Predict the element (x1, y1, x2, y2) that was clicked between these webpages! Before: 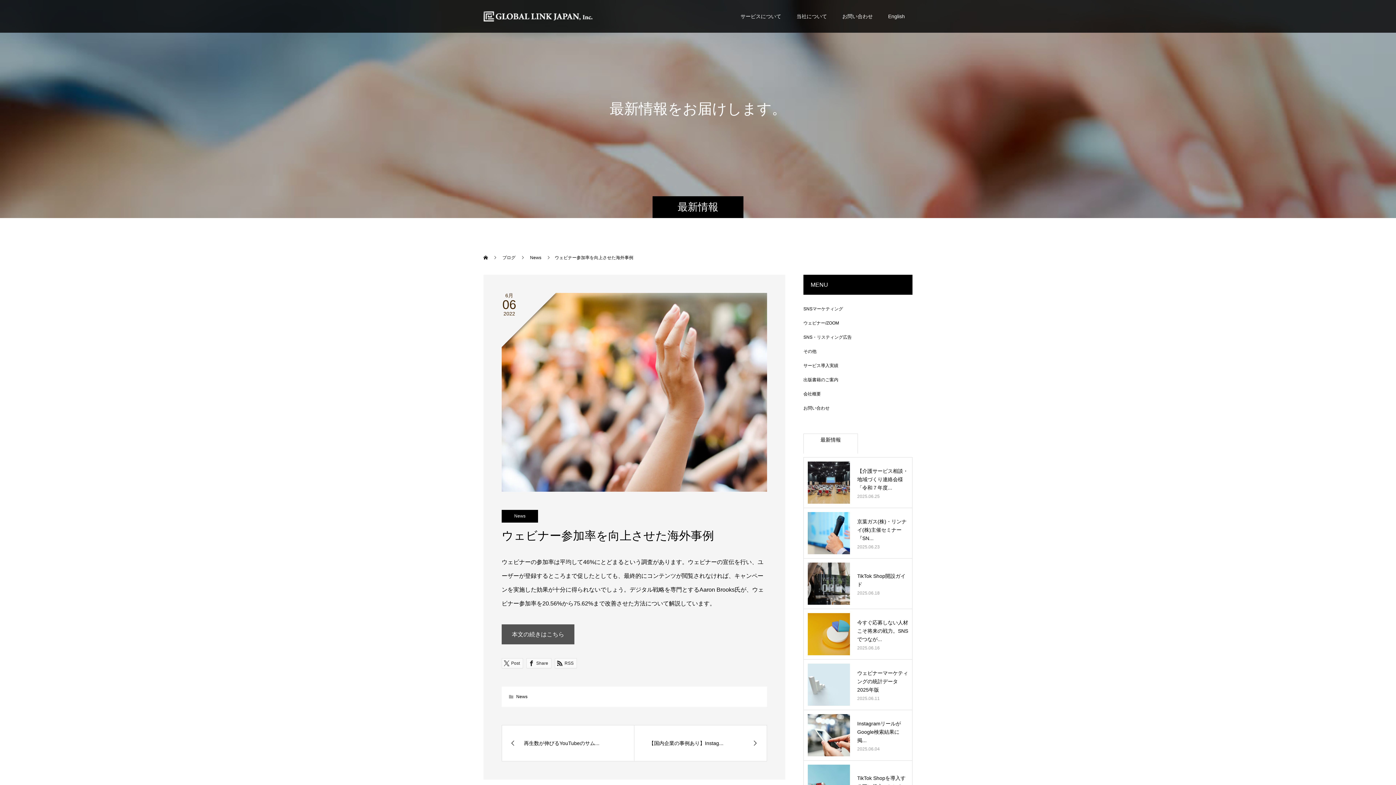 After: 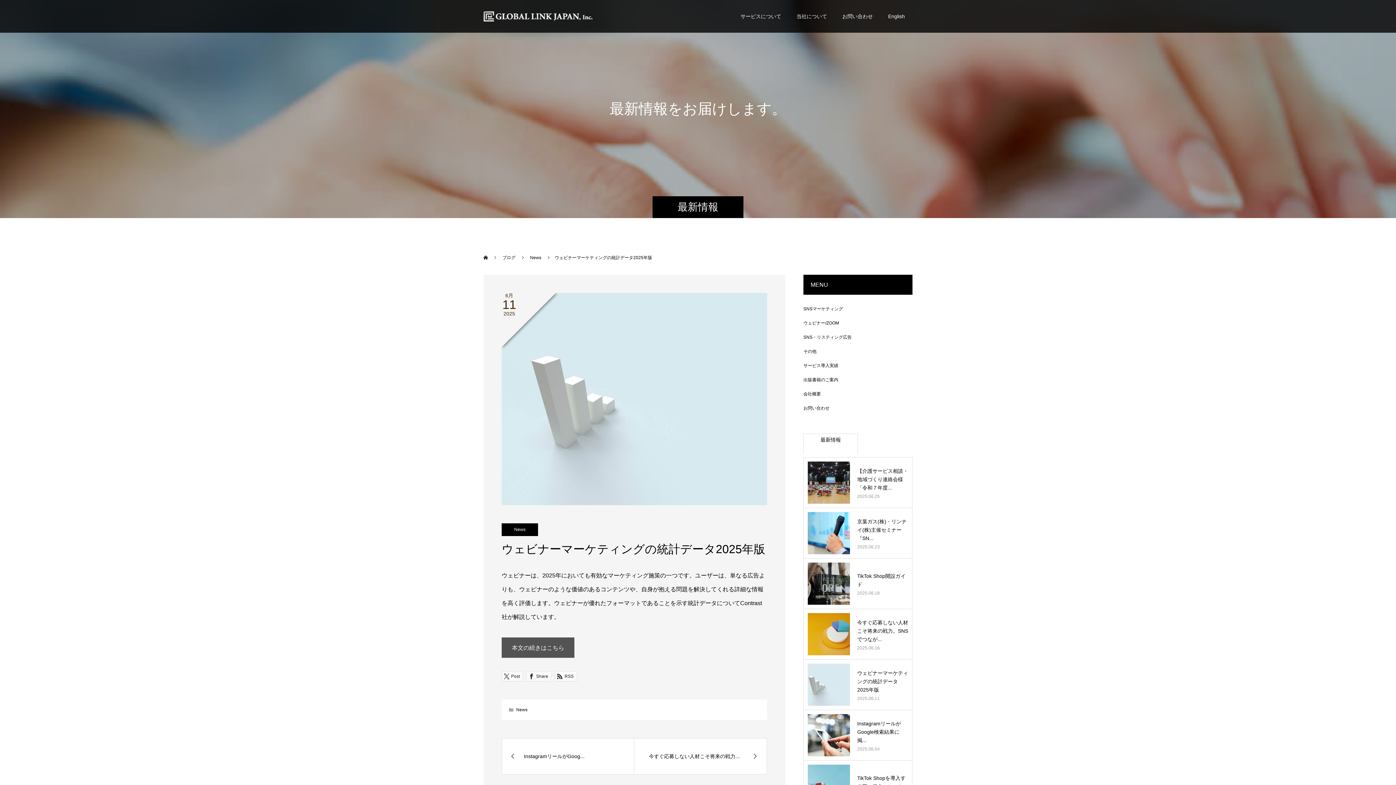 Action: label: ウェビナーマーケティングの統計データ2025年版 bbox: (857, 670, 908, 692)